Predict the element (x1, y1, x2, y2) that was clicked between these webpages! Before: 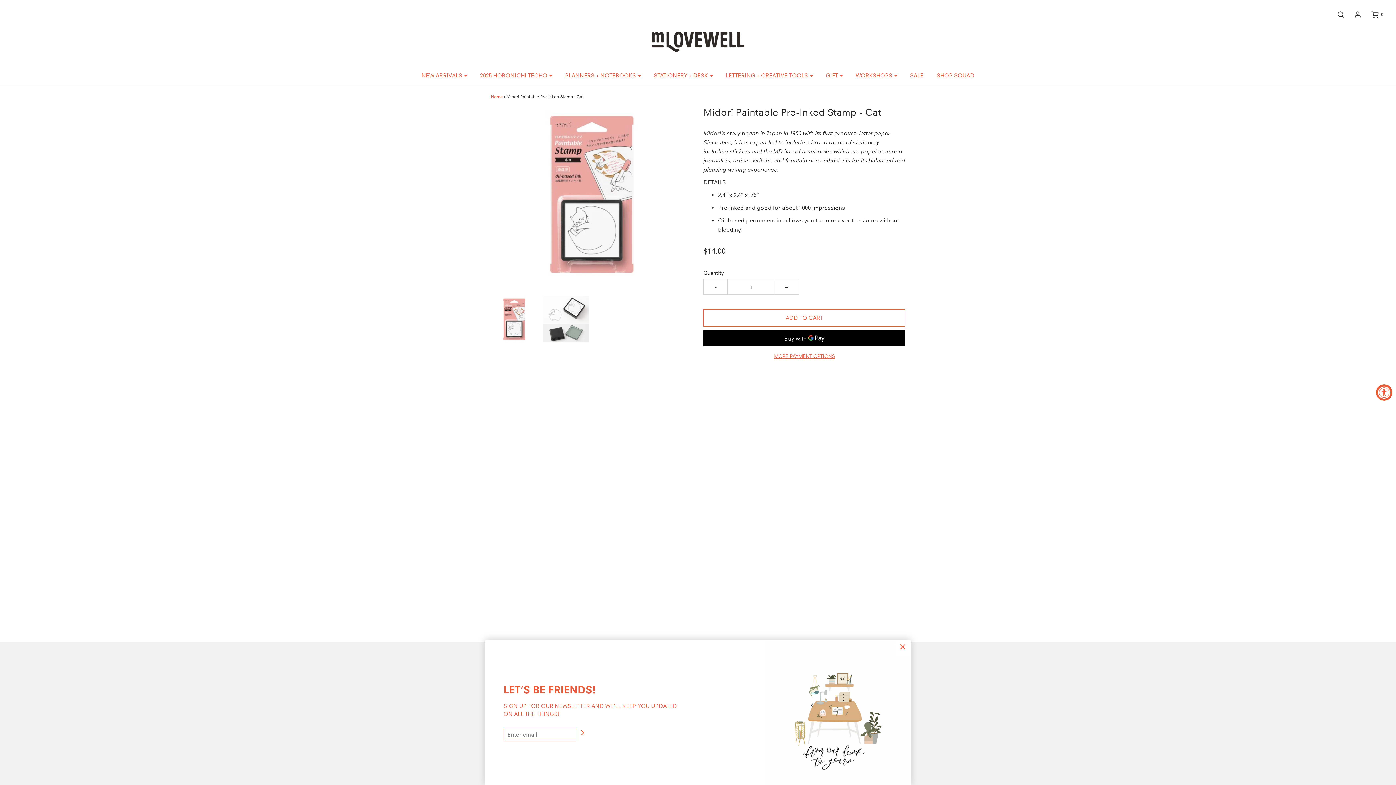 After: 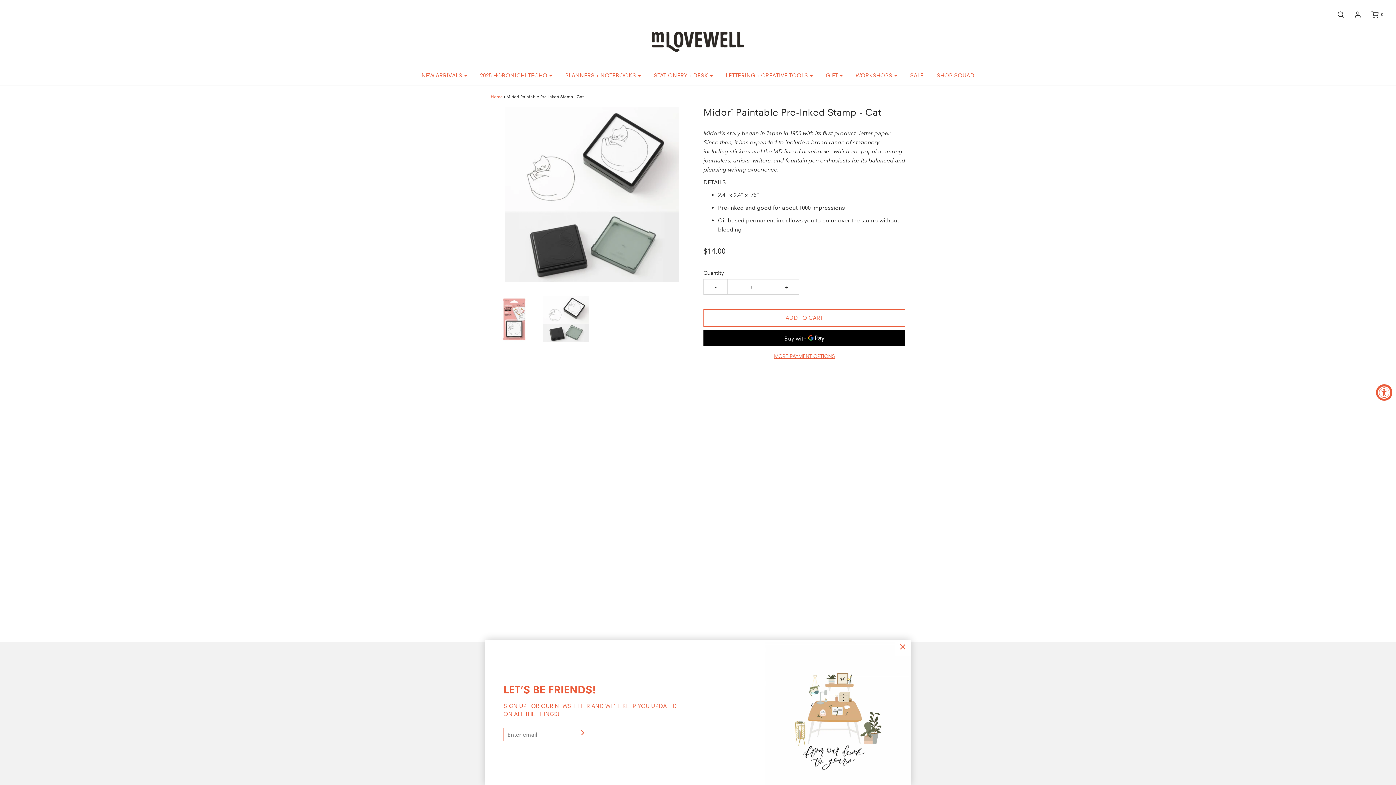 Action: bbox: (540, 296, 591, 342)